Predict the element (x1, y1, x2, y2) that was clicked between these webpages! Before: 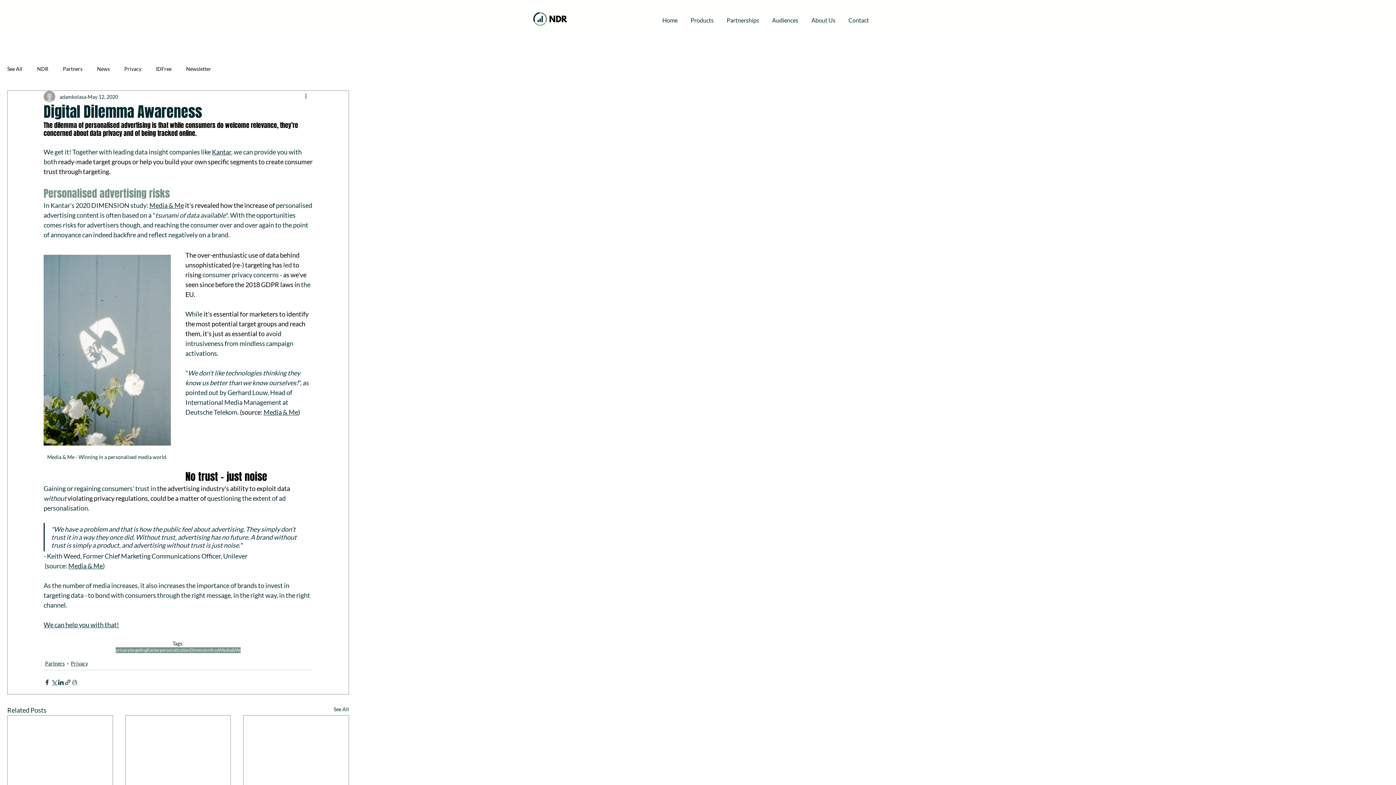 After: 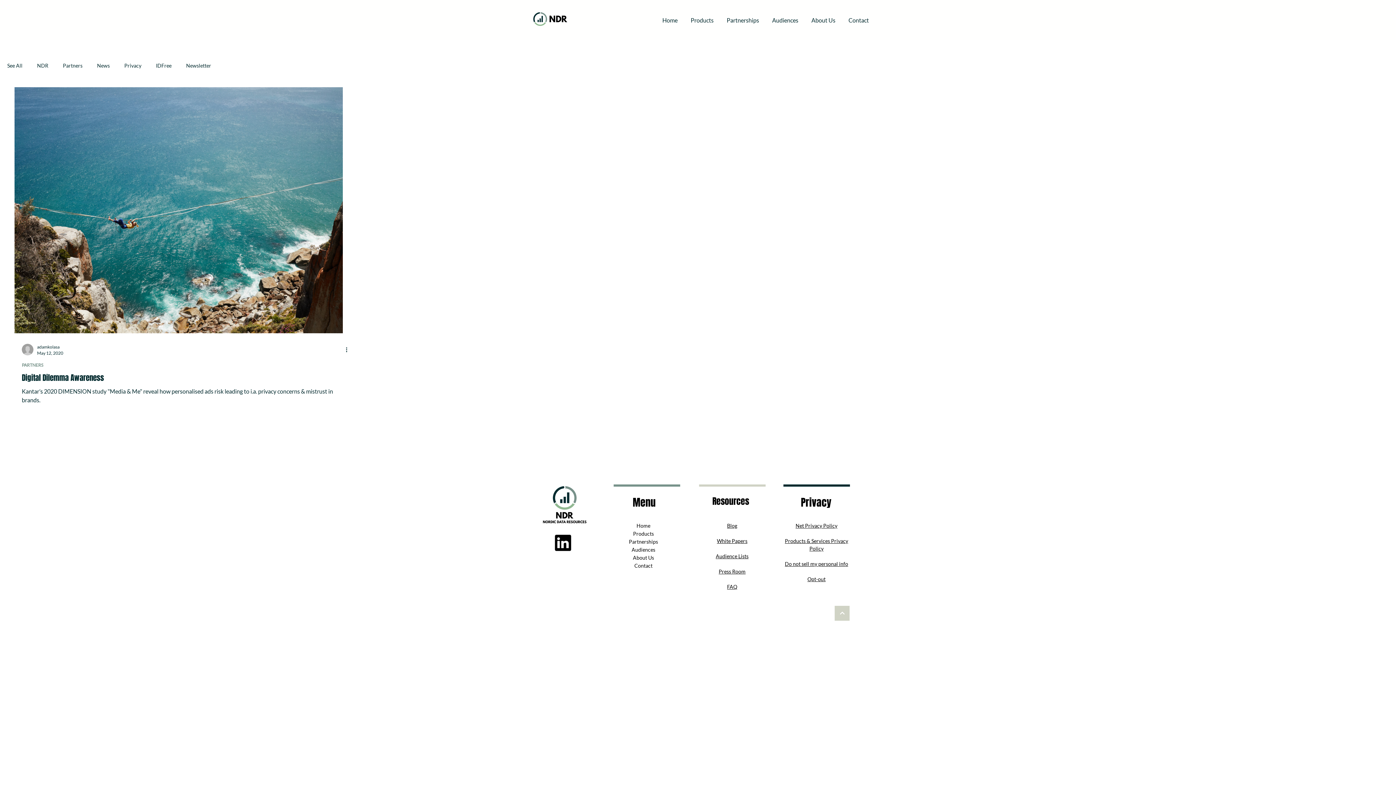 Action: bbox: (210, 647, 219, 653) label: trust